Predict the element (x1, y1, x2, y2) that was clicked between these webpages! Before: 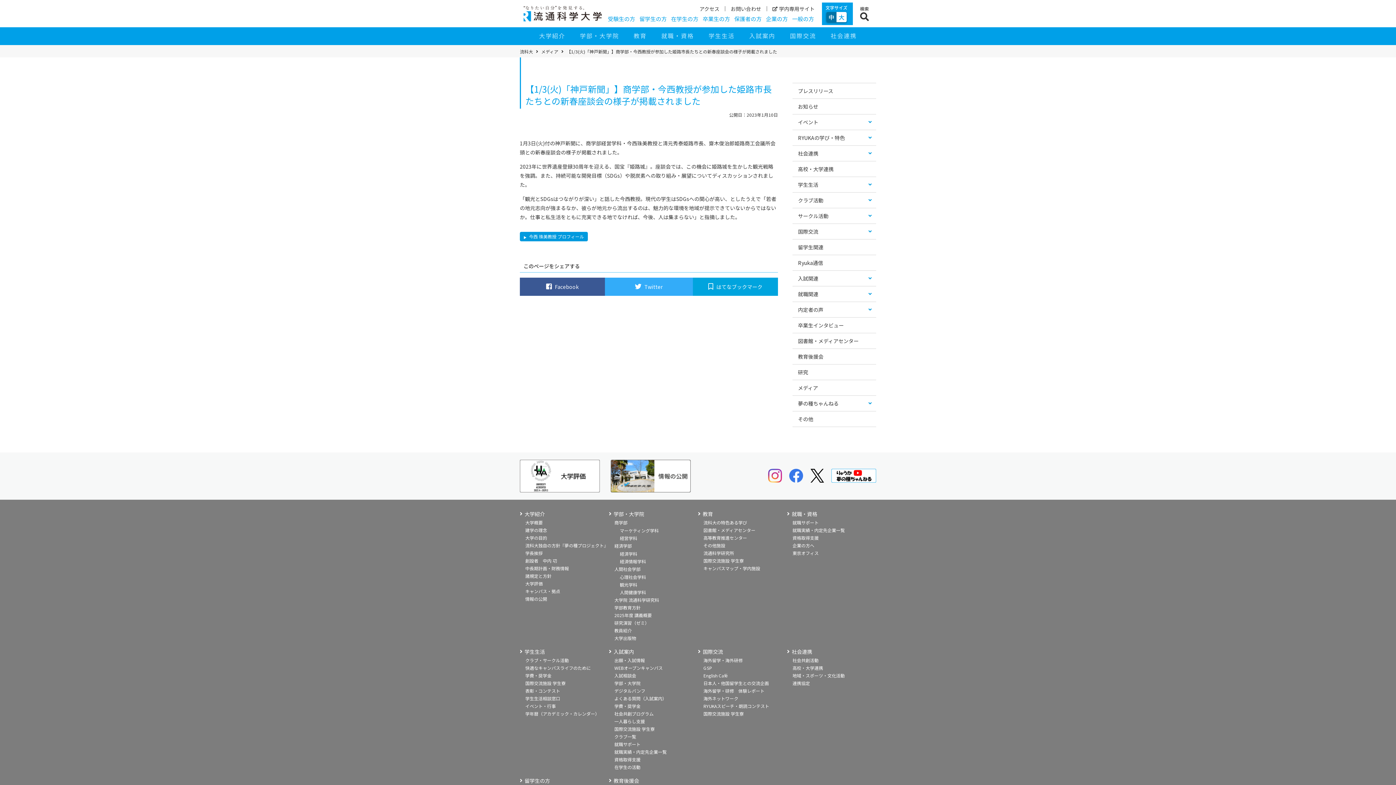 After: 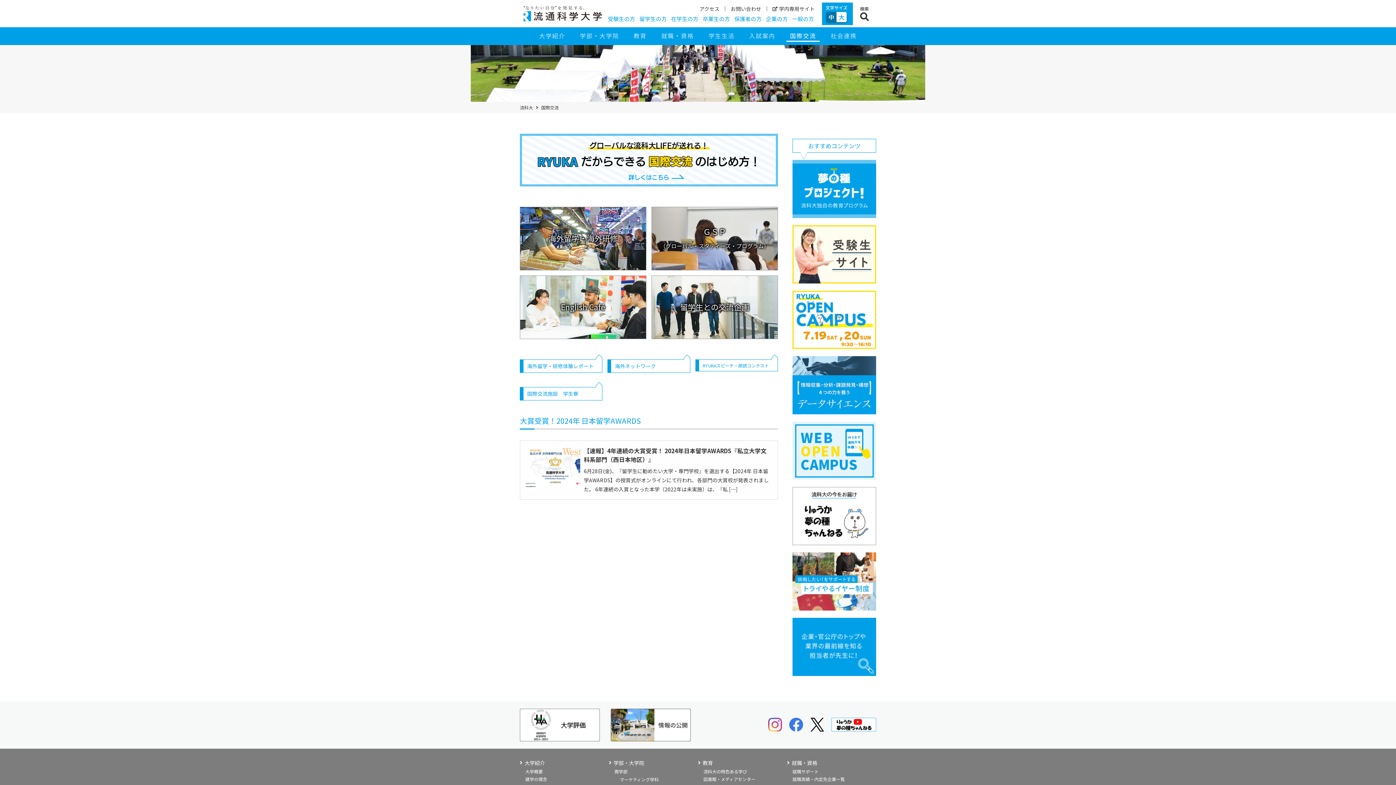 Action: label: 国際交流 bbox: (786, 27, 820, 45)